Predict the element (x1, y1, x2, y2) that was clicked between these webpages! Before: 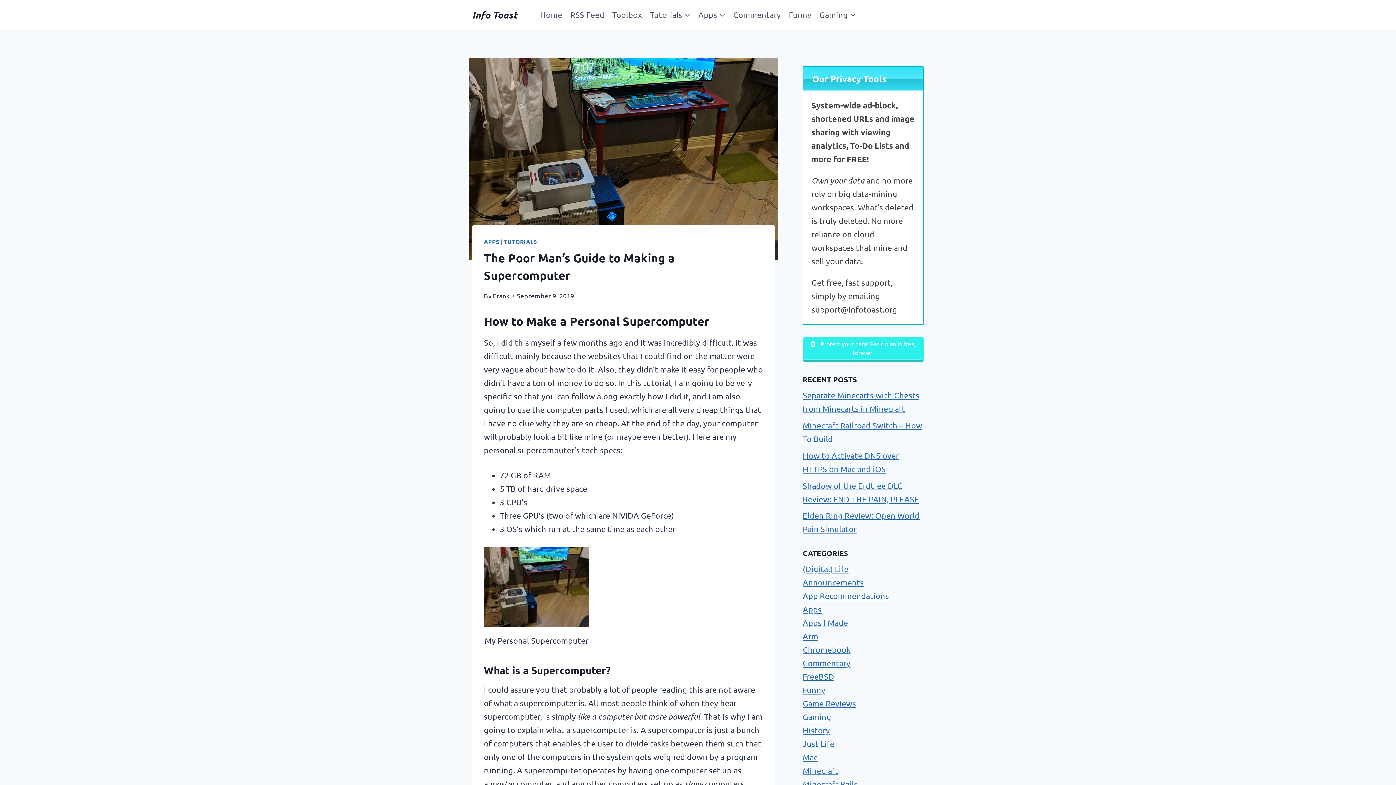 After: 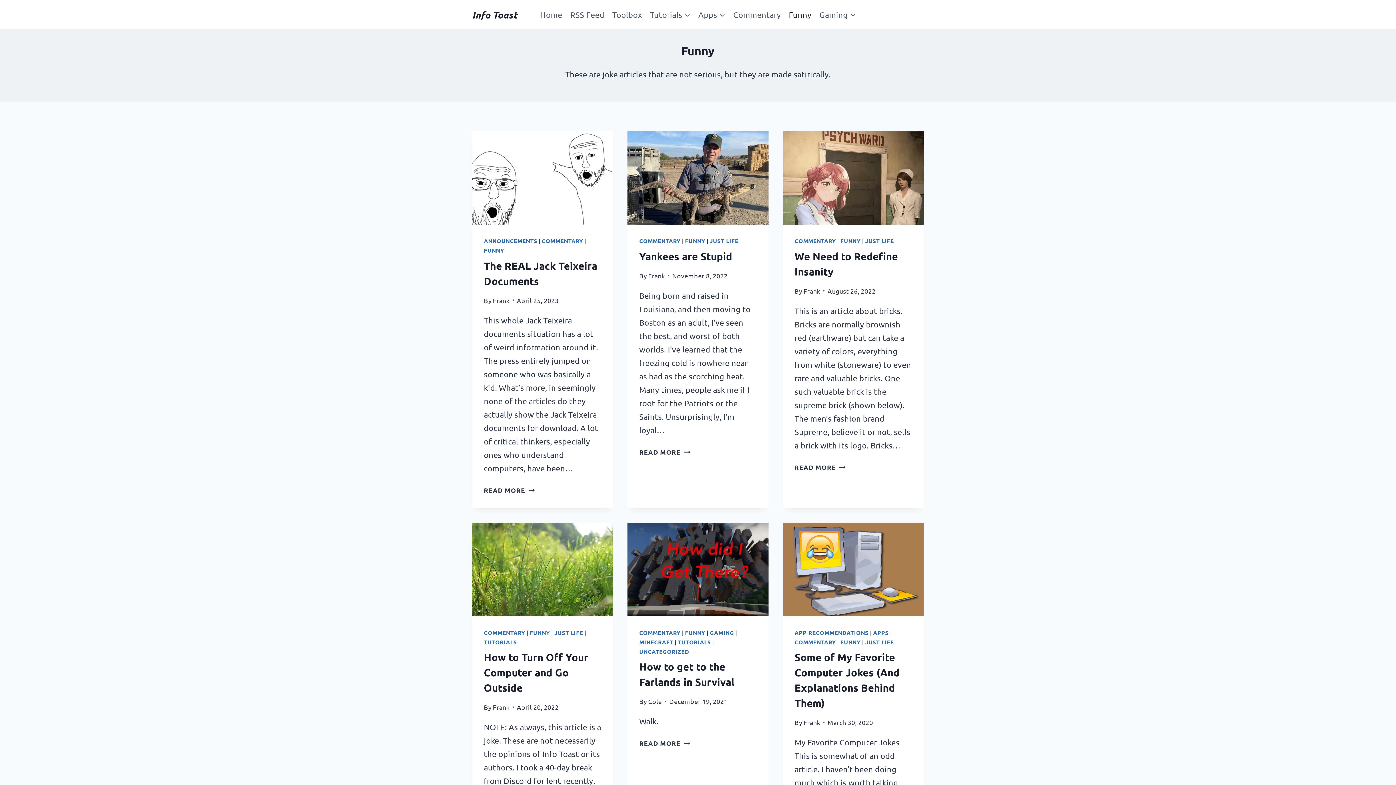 Action: label: Funny bbox: (785, 3, 815, 26)